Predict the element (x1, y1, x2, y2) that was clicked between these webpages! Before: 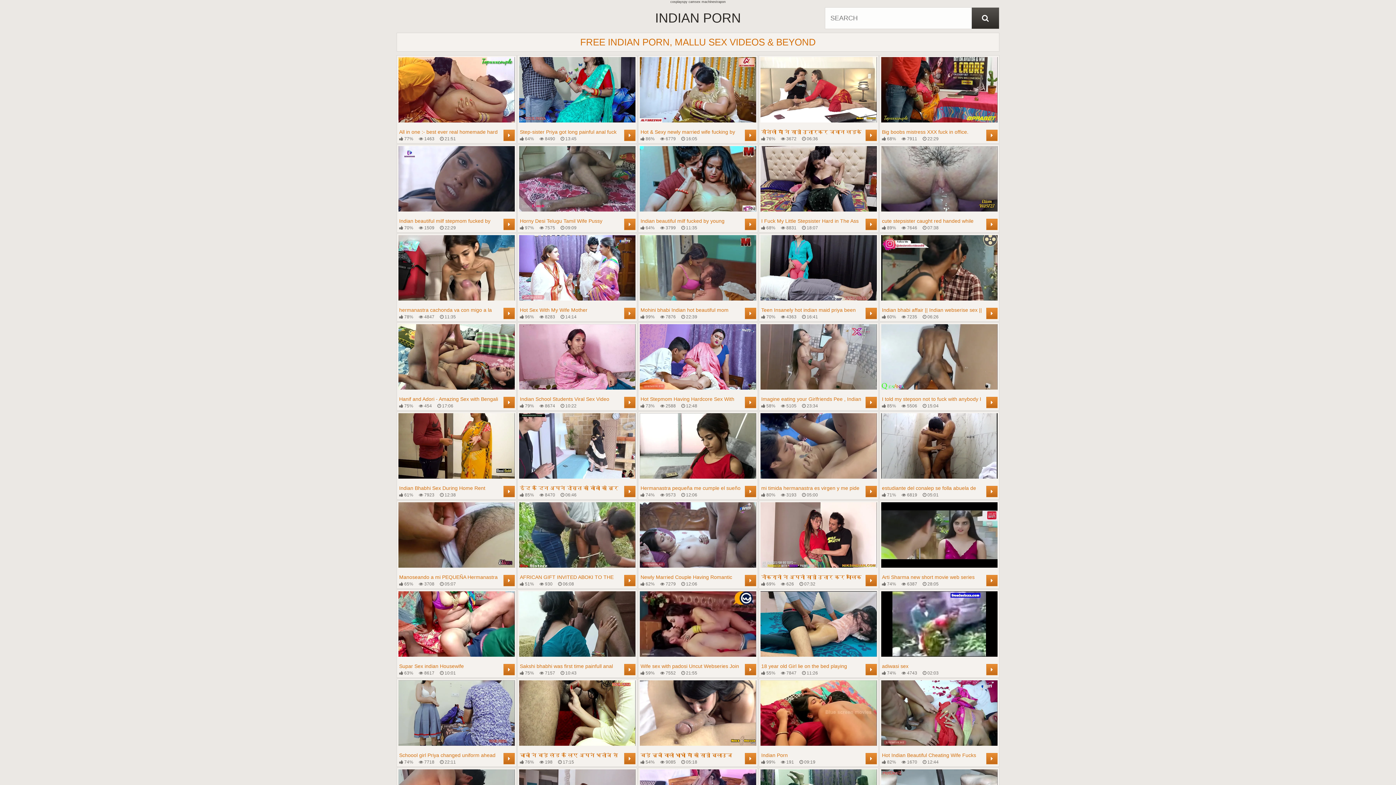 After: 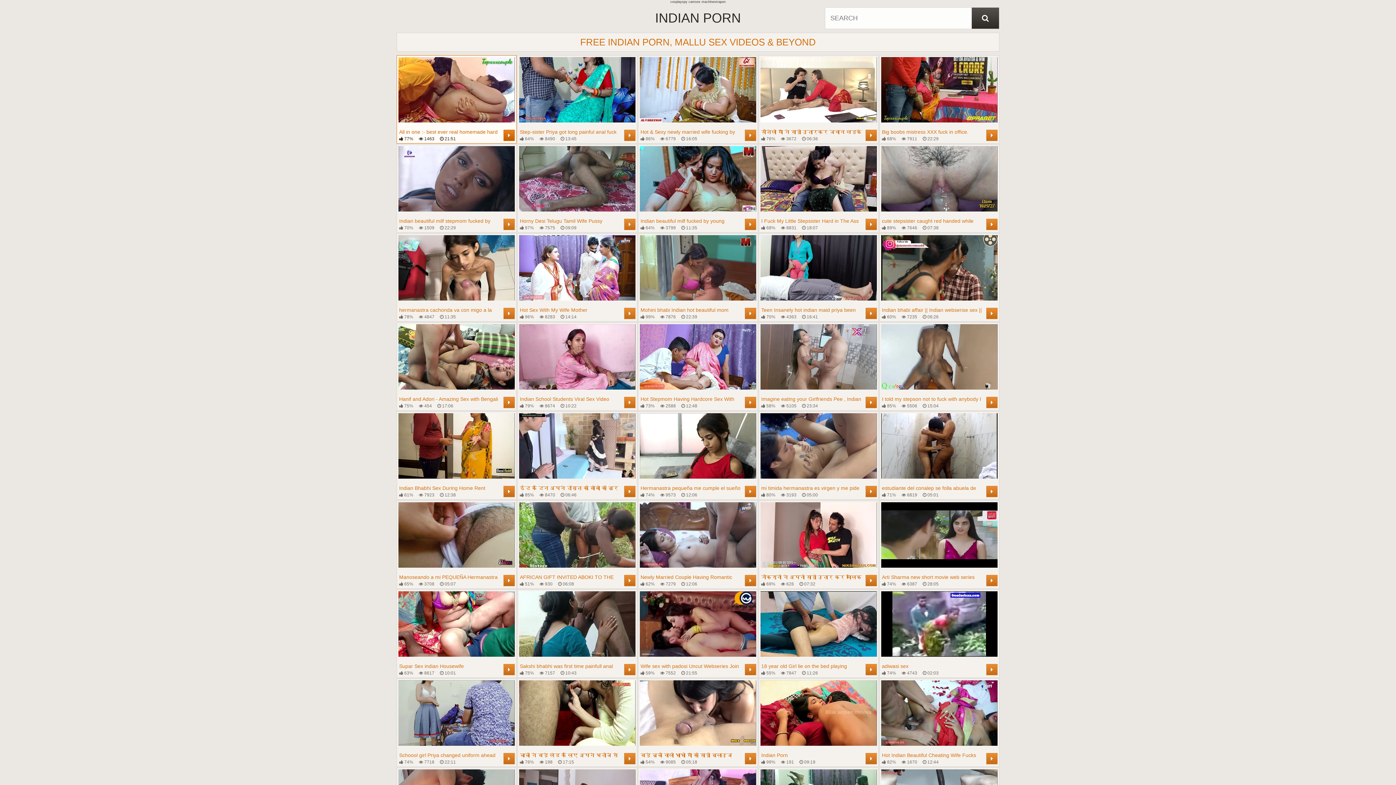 Action: label: All in one :- best ever real homemade hard fuck scene.
 77%
 1463
 21:51
	 bbox: (398, 57, 514, 141)